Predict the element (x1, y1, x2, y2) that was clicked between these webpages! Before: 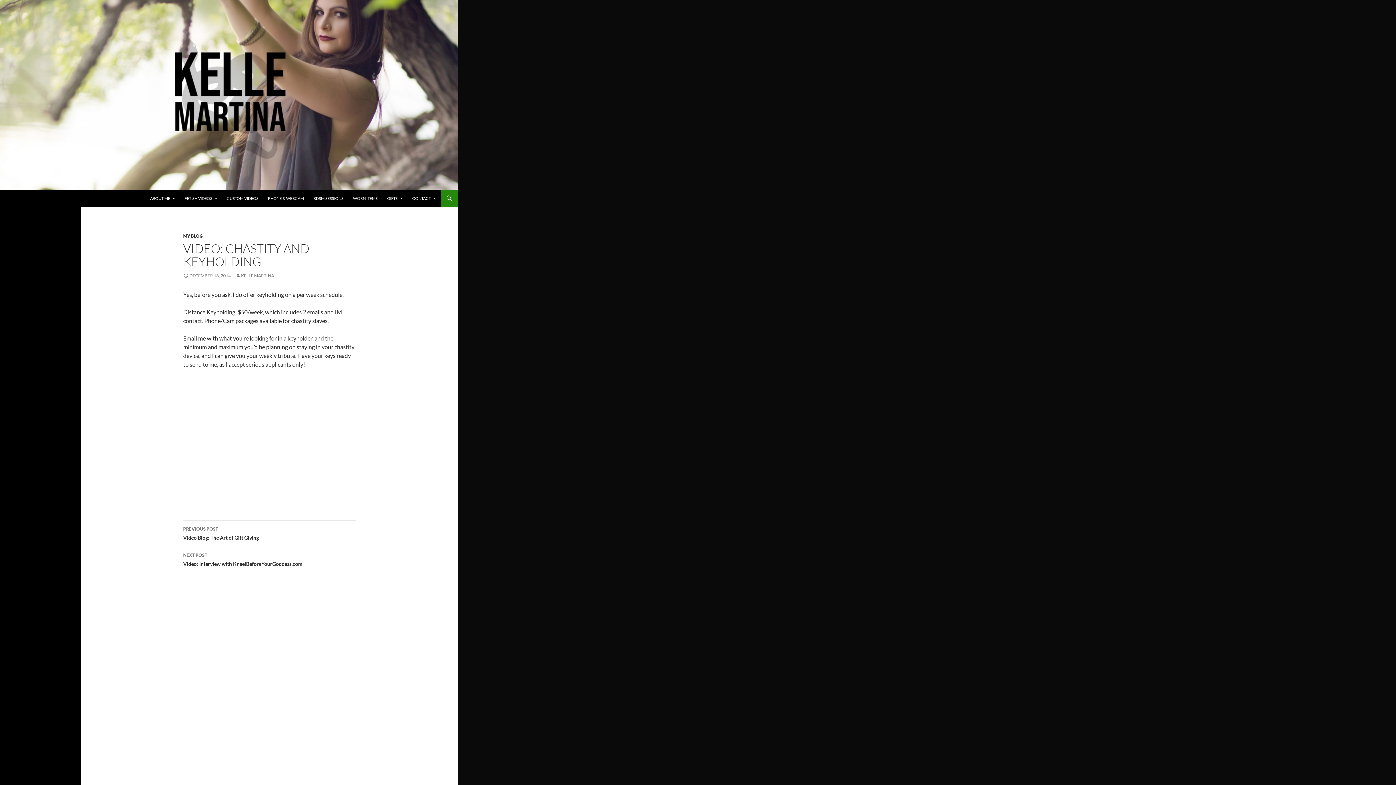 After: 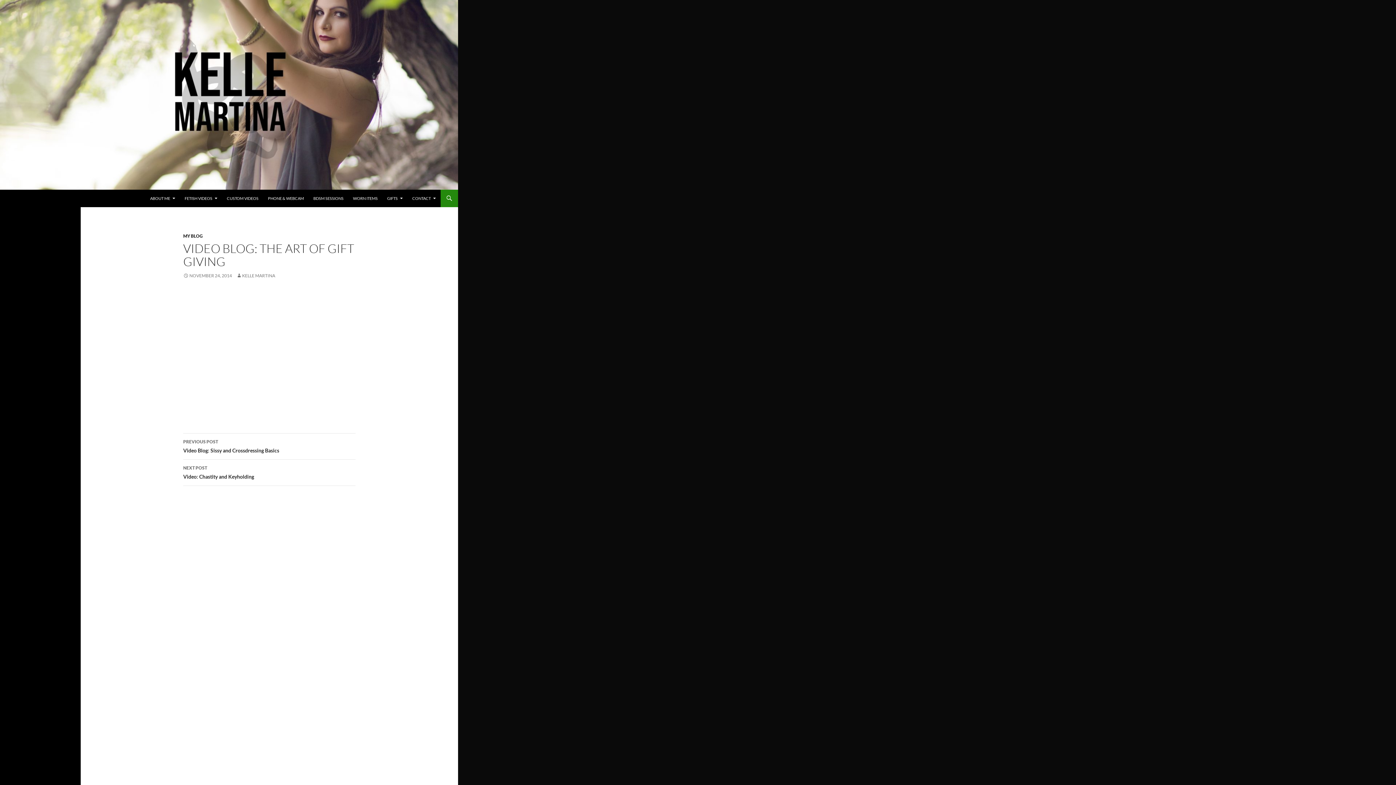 Action: label: PREVIOUS POST
Video Blog: The Art of Gift Giving bbox: (183, 521, 355, 547)